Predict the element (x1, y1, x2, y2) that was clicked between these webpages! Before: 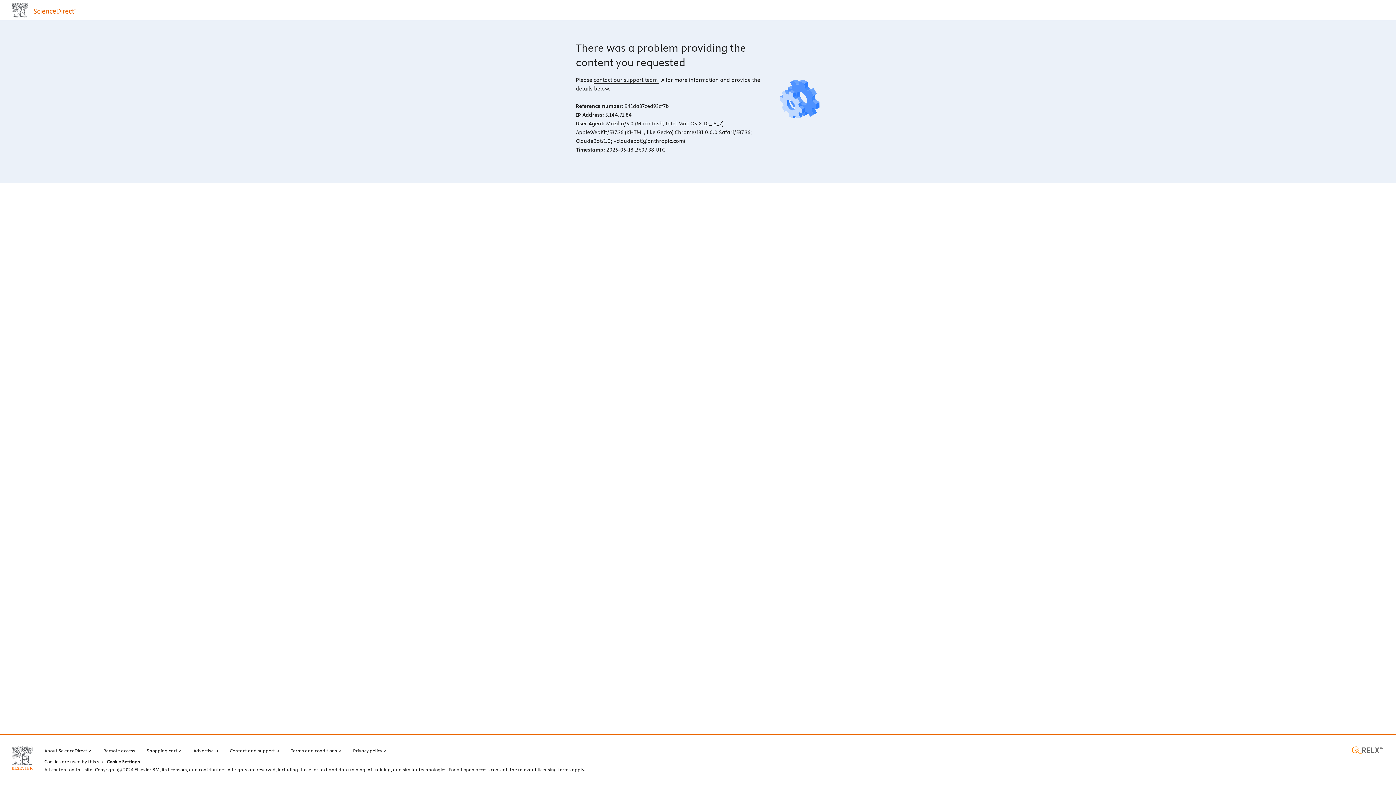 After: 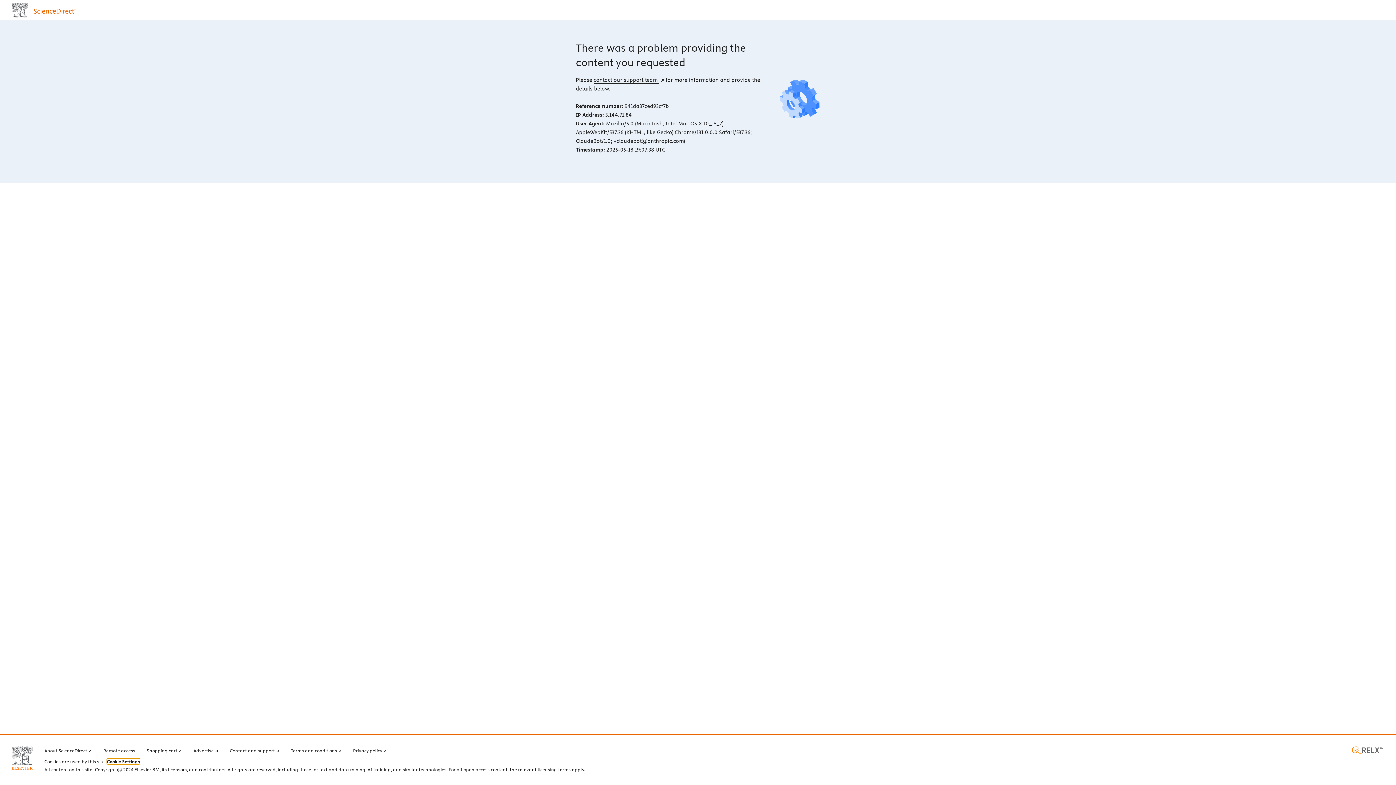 Action: bbox: (106, 759, 140, 764) label: Cookie Settings